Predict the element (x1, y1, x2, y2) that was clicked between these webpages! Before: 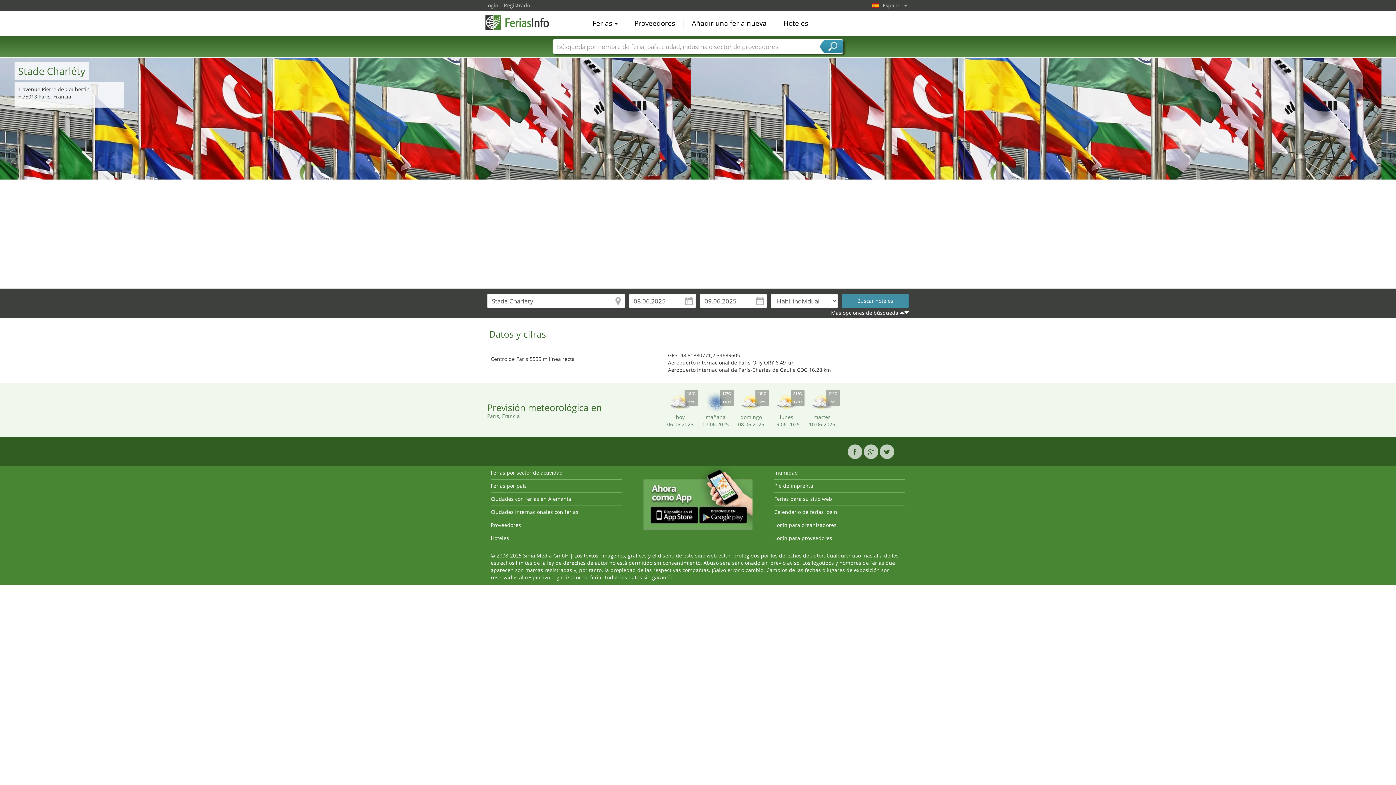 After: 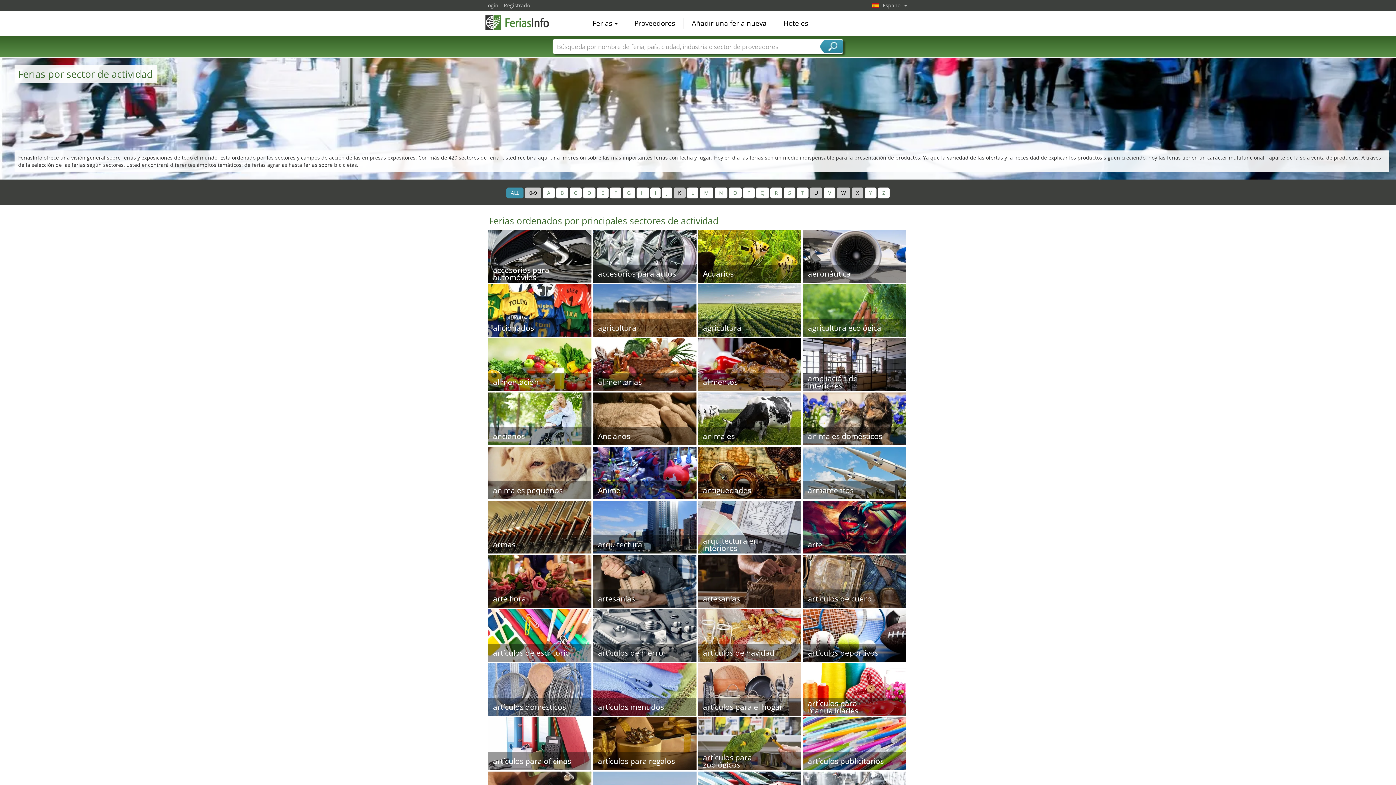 Action: bbox: (490, 469, 562, 476) label: Ferias por sector de actividad